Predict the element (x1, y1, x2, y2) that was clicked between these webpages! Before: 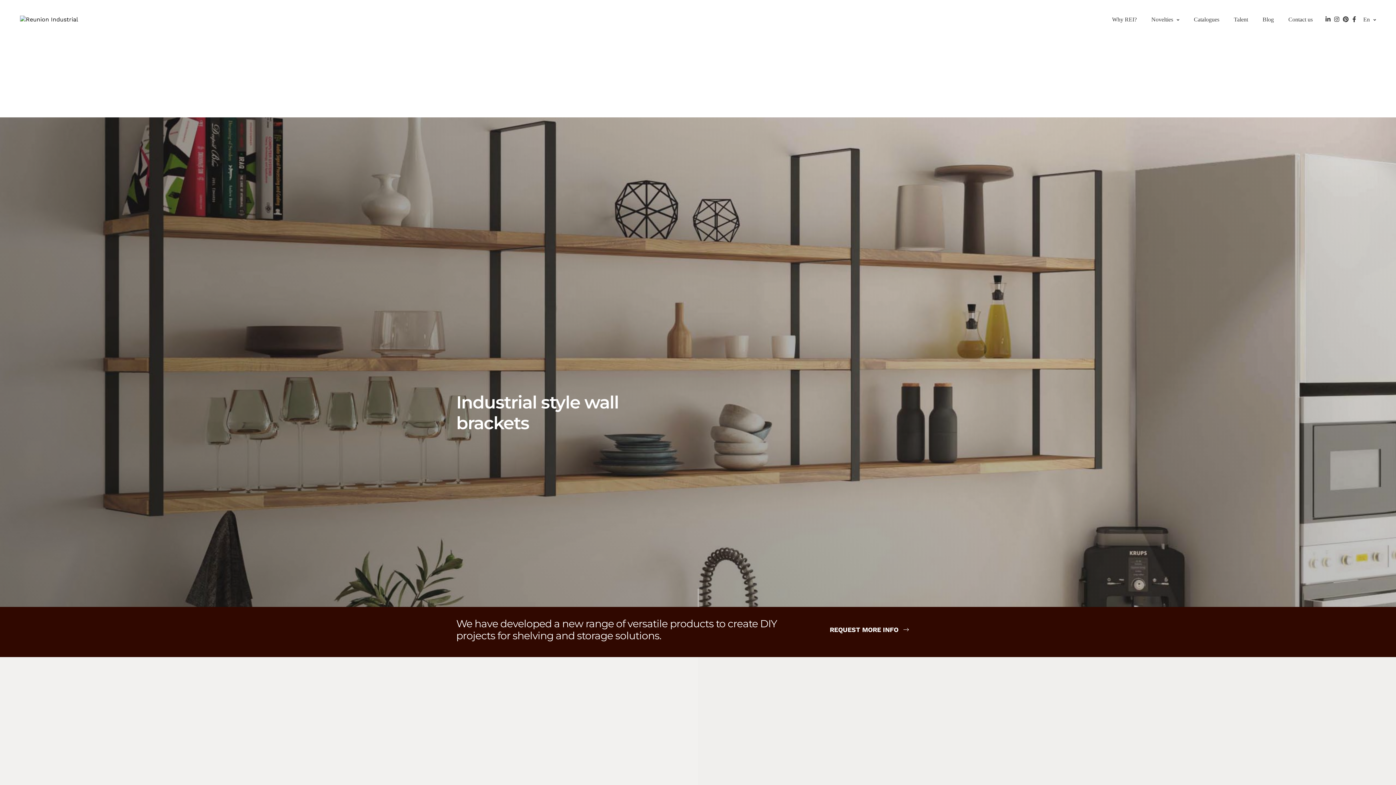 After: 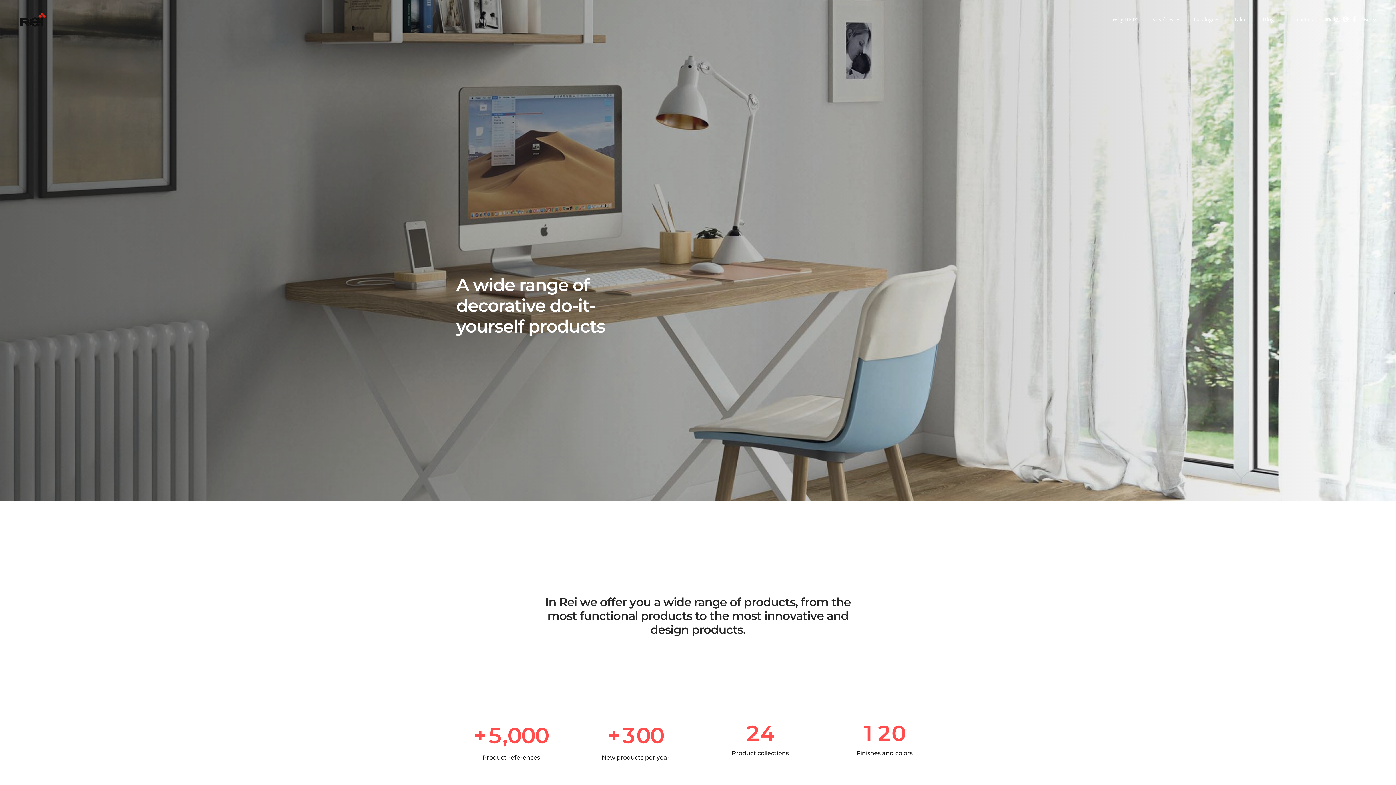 Action: label: Novelties bbox: (1151, 9, 1179, 29)